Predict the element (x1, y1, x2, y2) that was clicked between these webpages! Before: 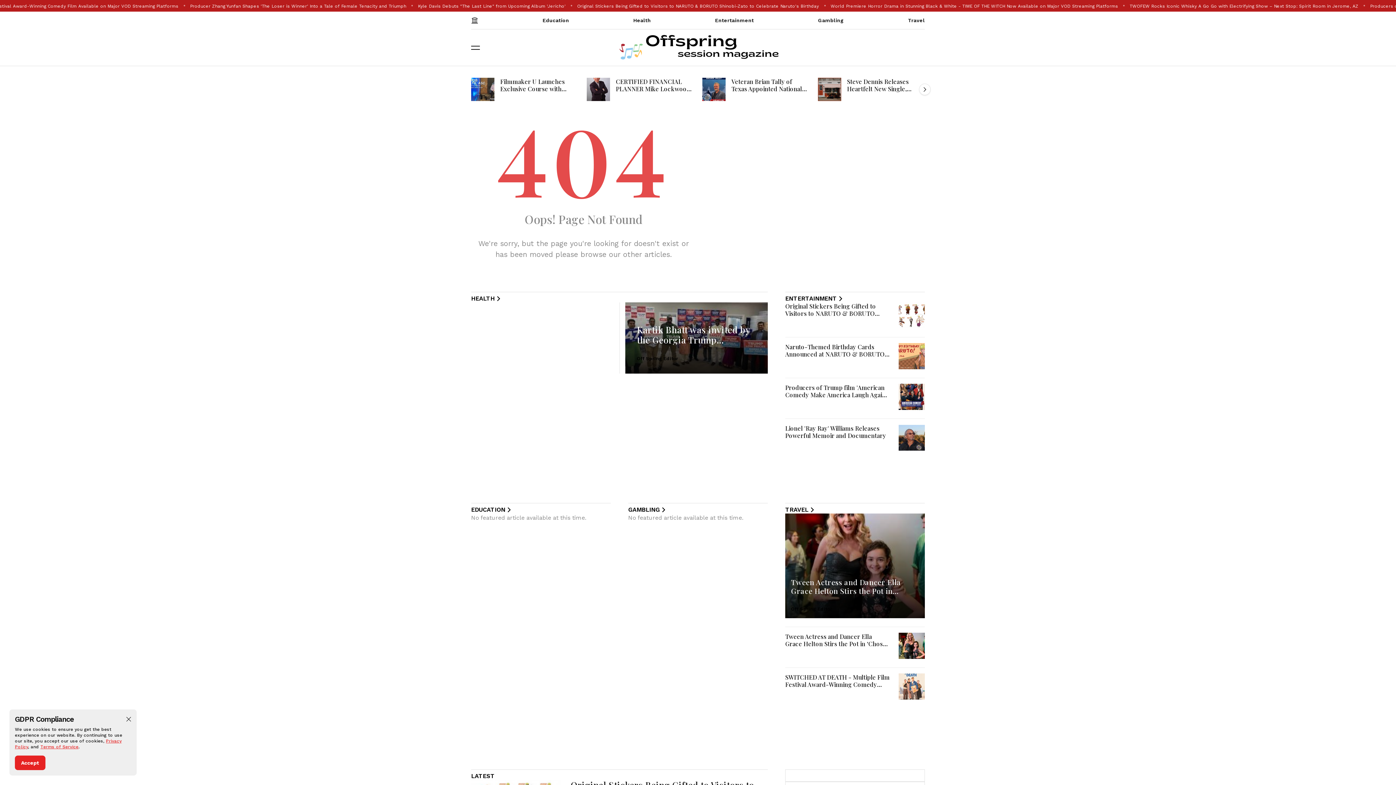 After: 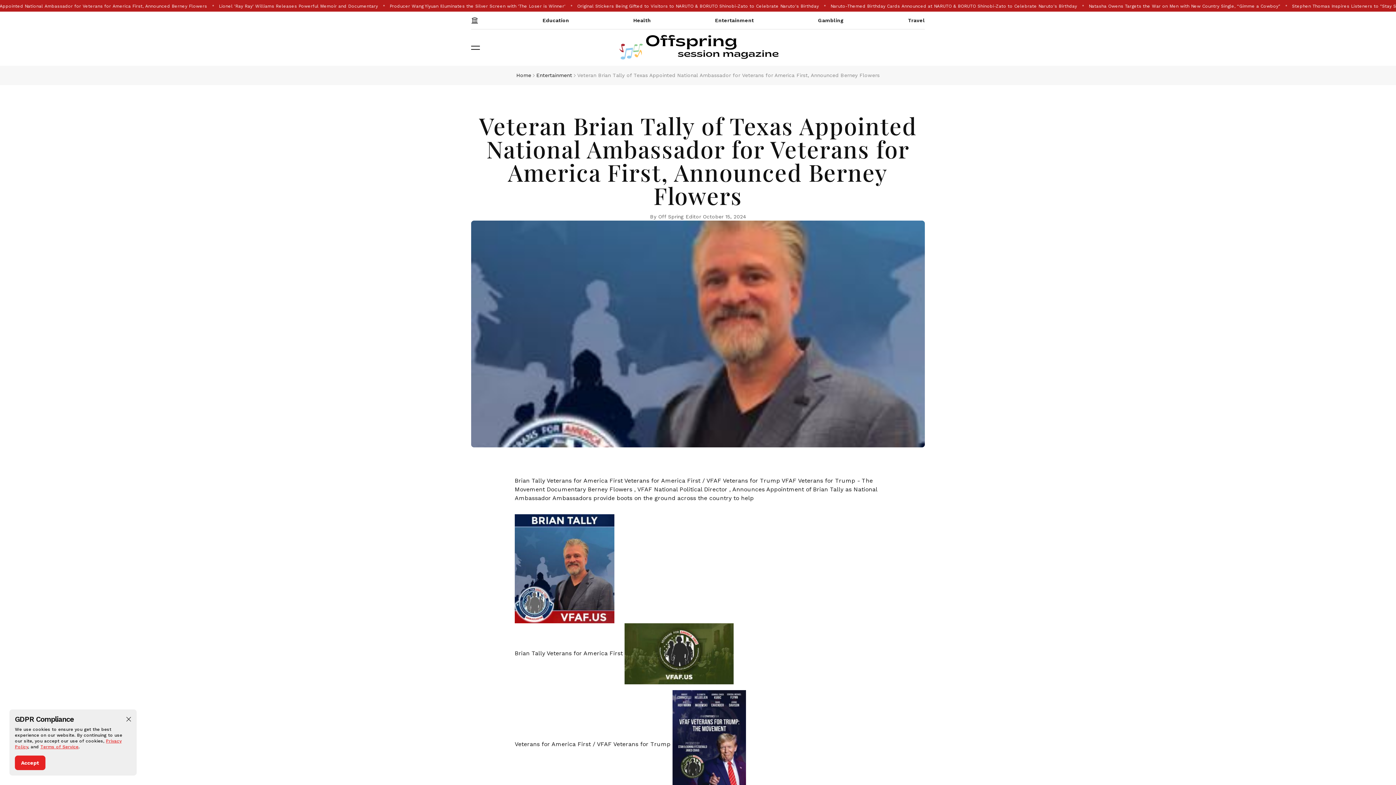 Action: bbox: (702, 77, 725, 101)